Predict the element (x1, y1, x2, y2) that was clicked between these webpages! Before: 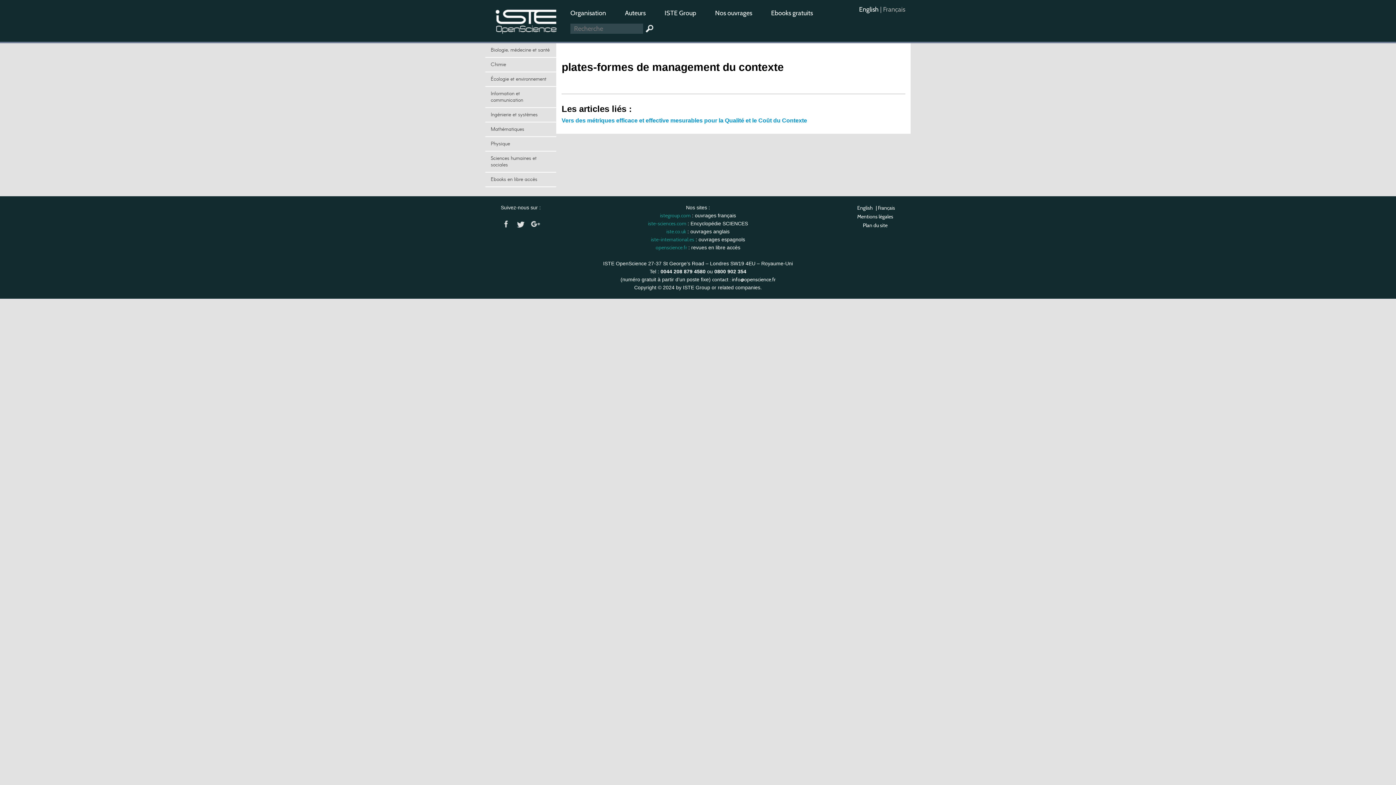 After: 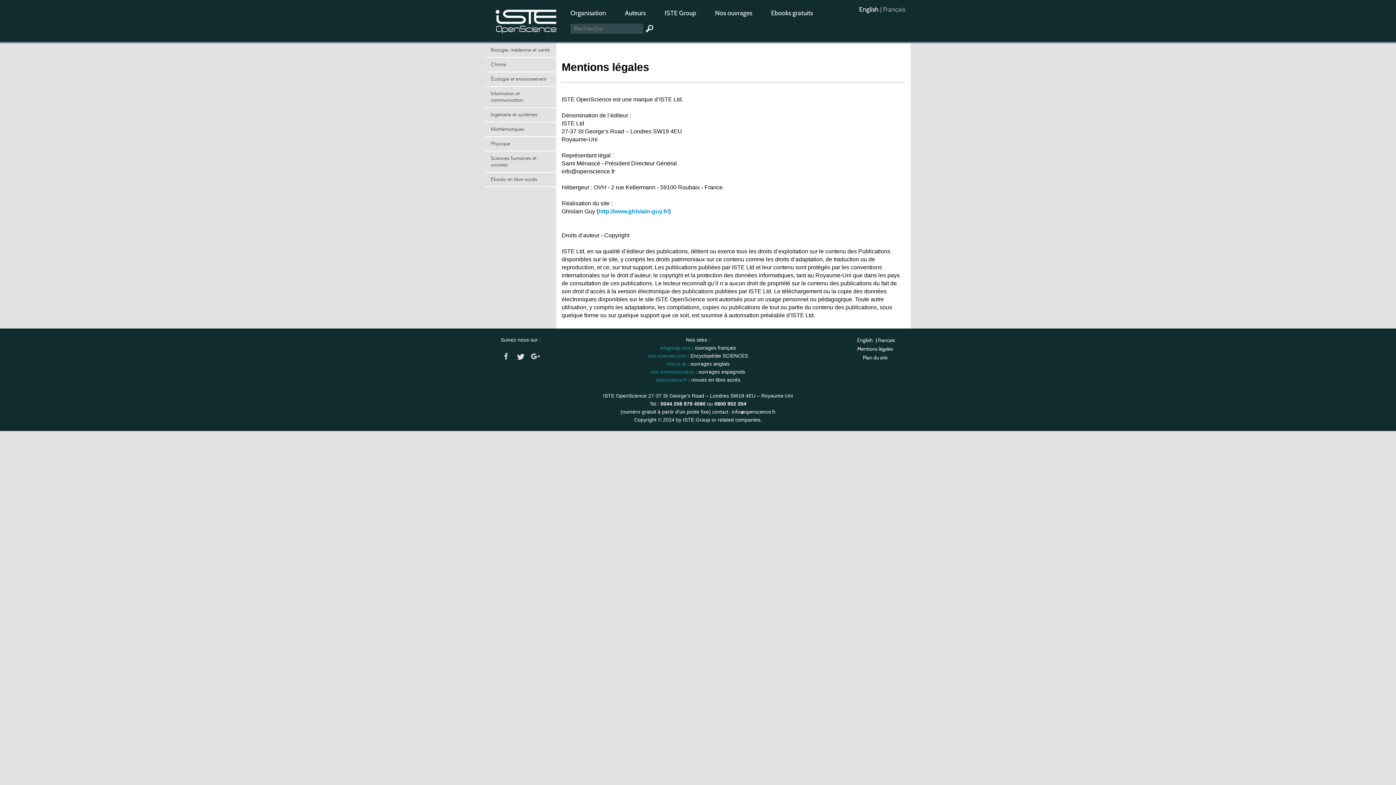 Action: bbox: (855, 212, 895, 221) label: Mentions légales